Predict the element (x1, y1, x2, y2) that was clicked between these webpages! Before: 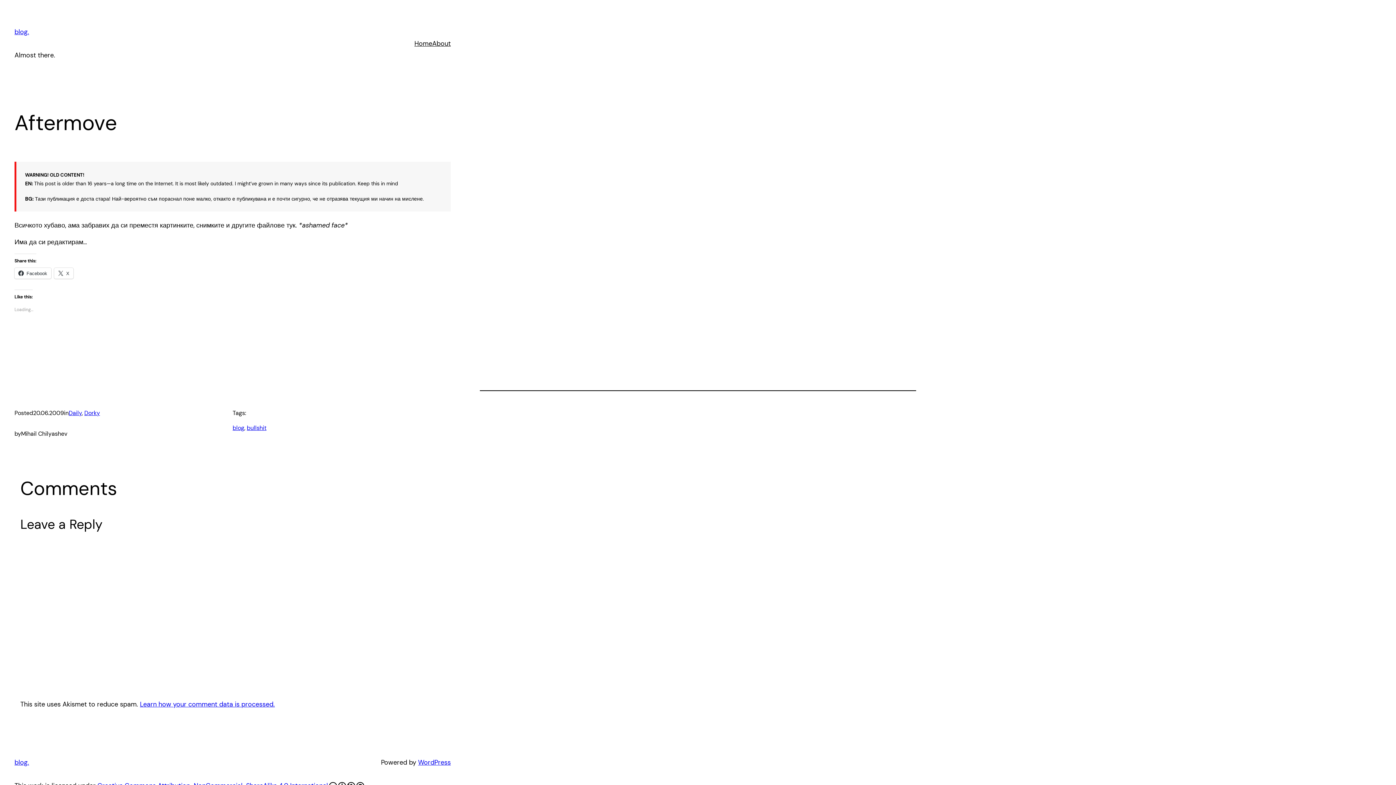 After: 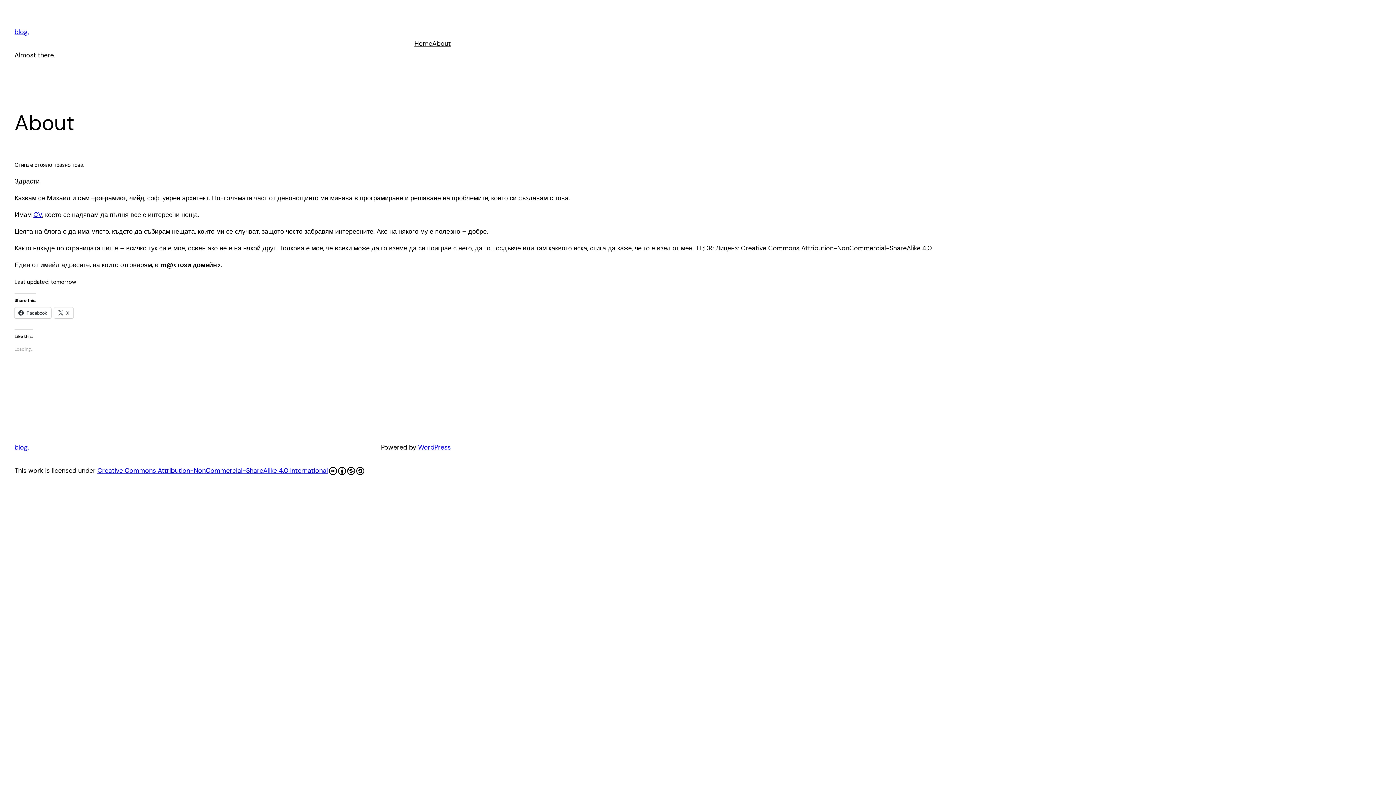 Action: bbox: (432, 38, 450, 48) label: About